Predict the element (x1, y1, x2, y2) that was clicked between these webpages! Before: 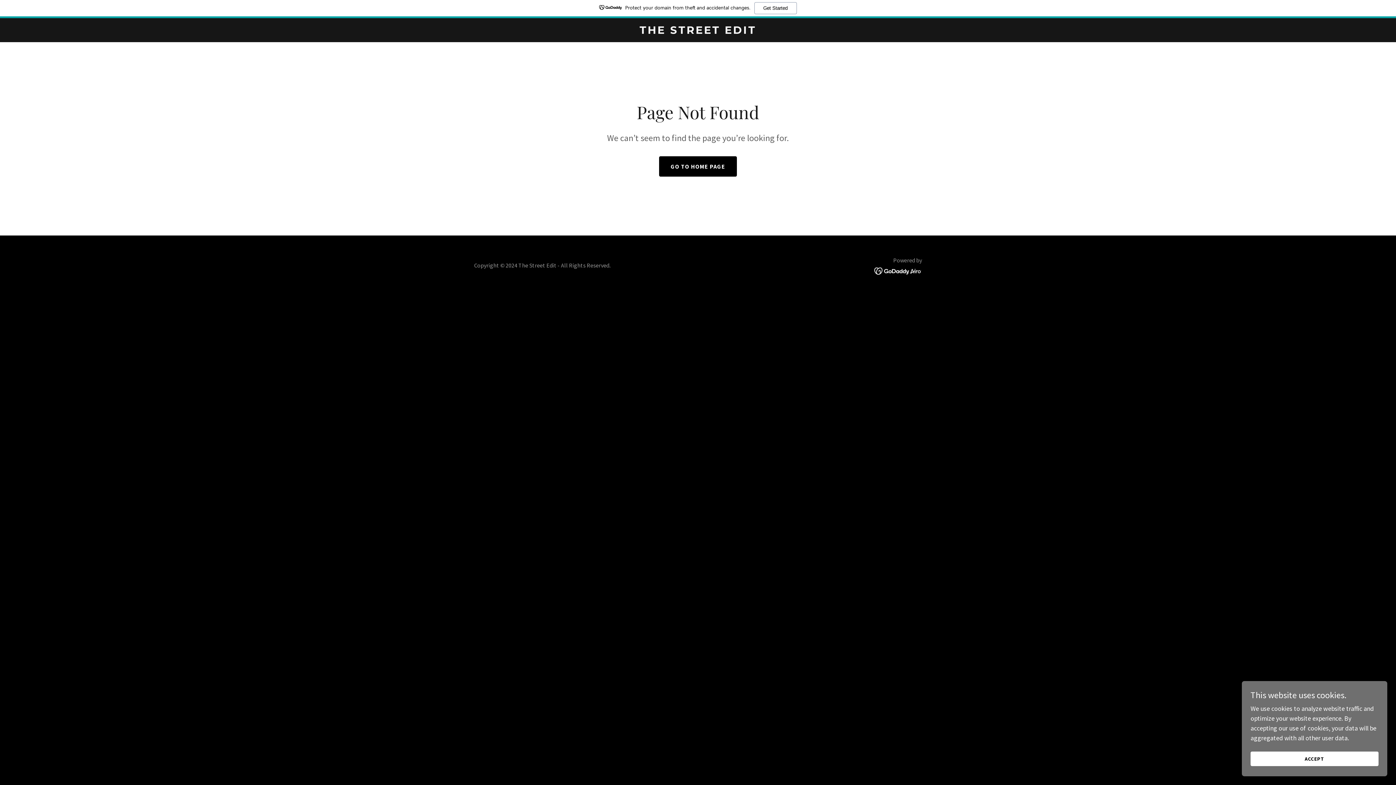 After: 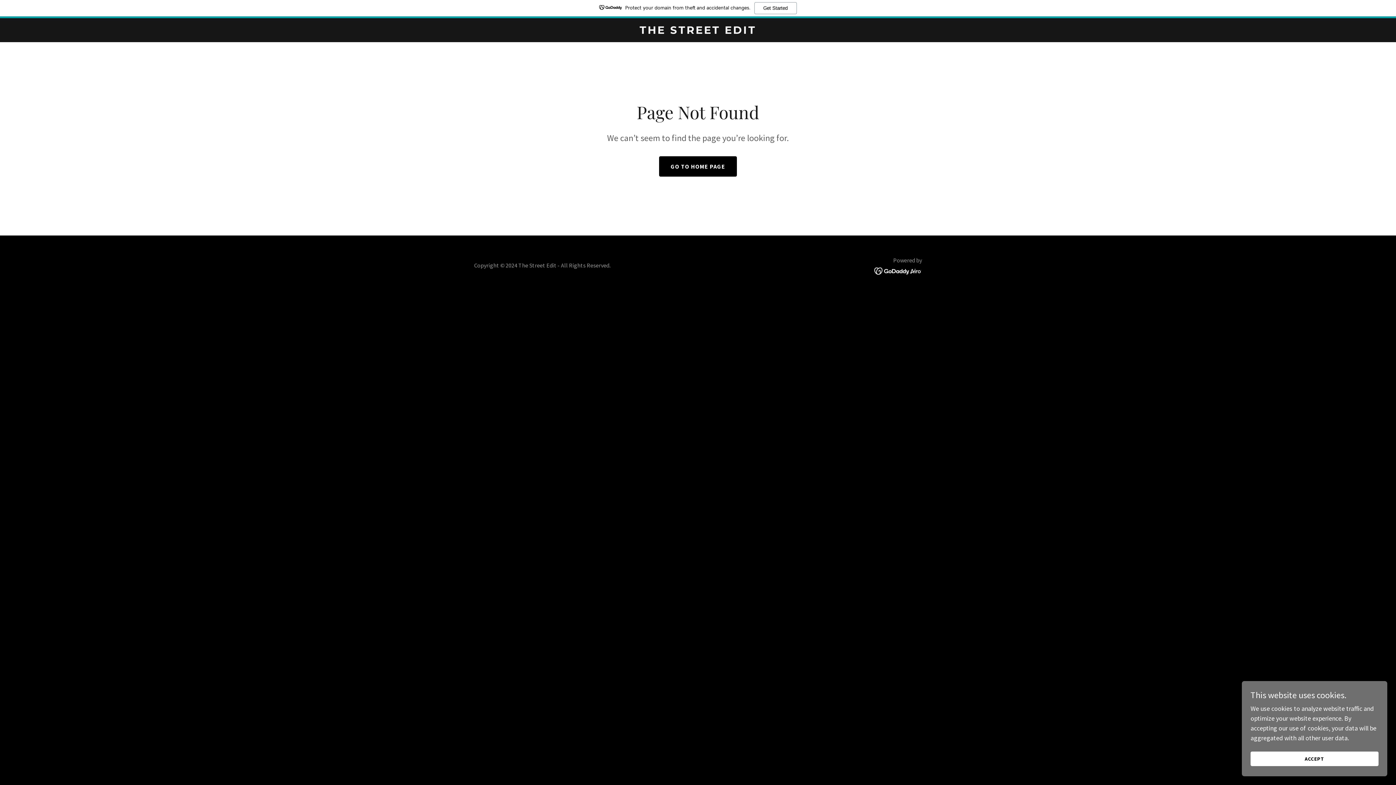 Action: bbox: (874, 266, 922, 274)